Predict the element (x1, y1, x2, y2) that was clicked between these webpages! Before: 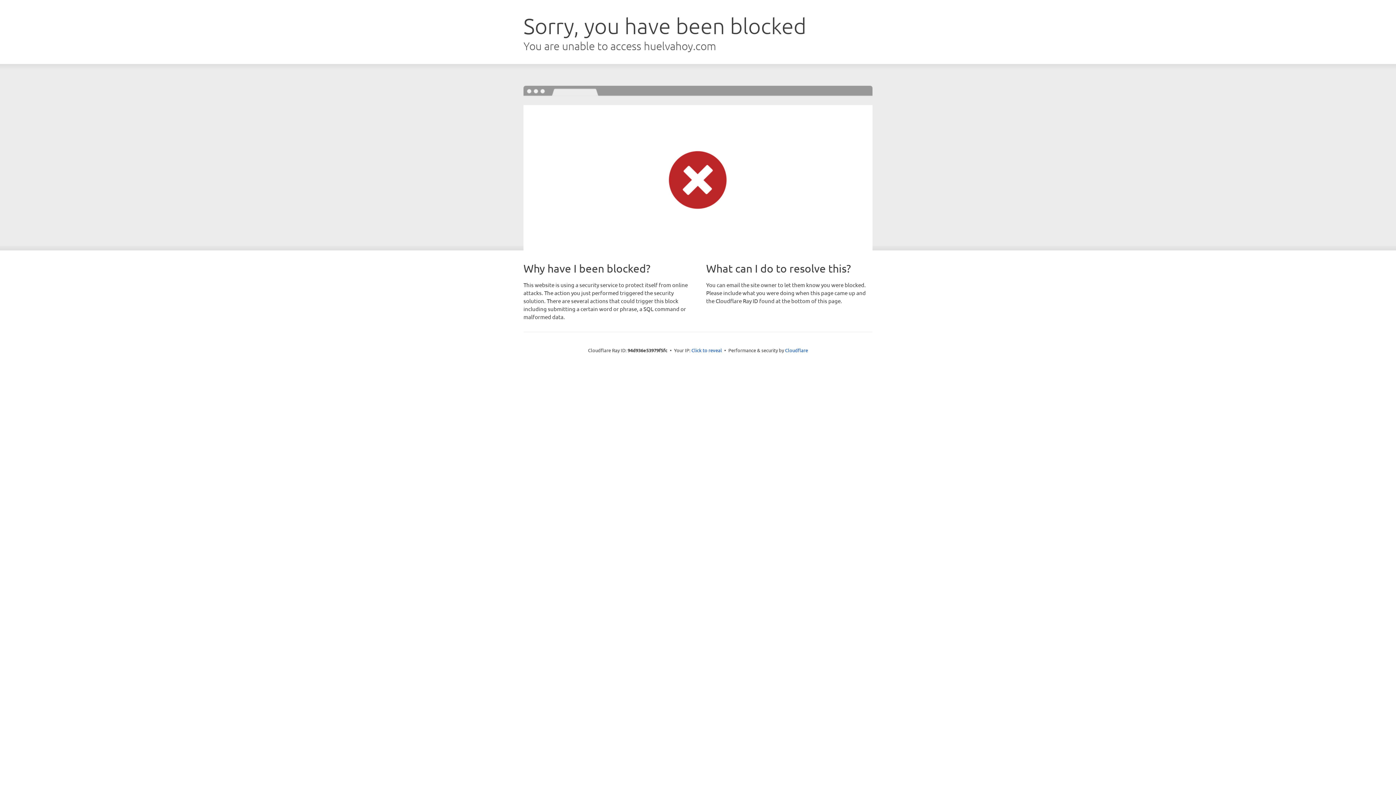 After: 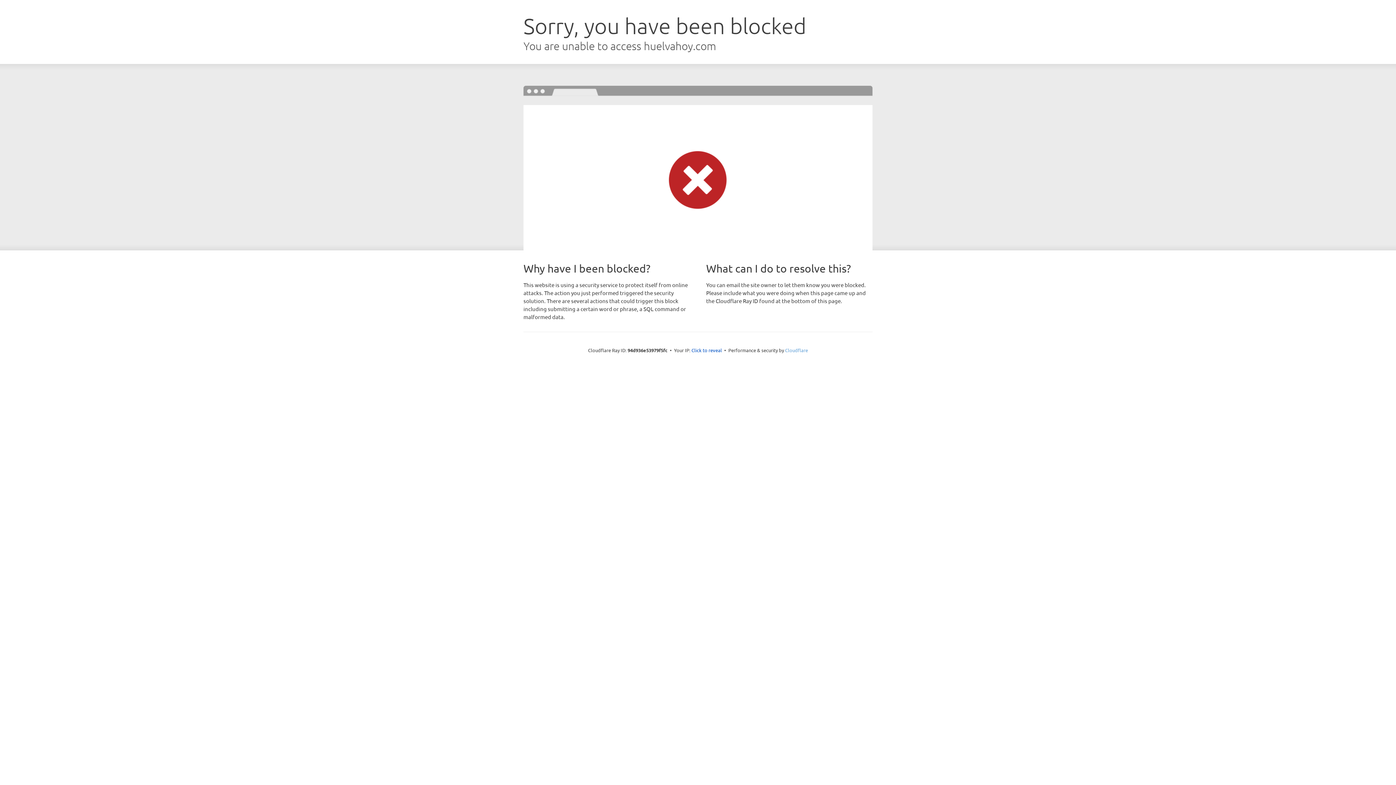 Action: bbox: (785, 347, 808, 353) label: Cloudflare